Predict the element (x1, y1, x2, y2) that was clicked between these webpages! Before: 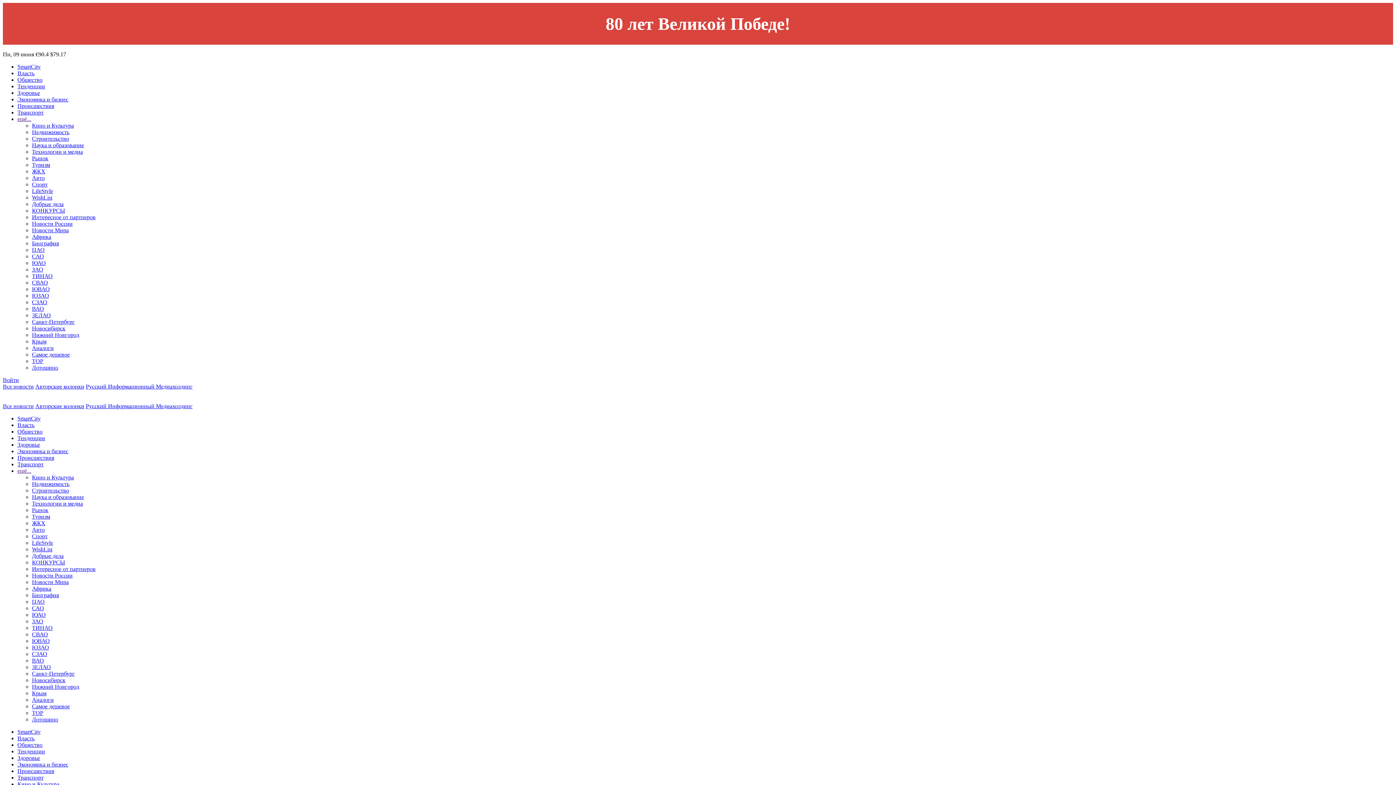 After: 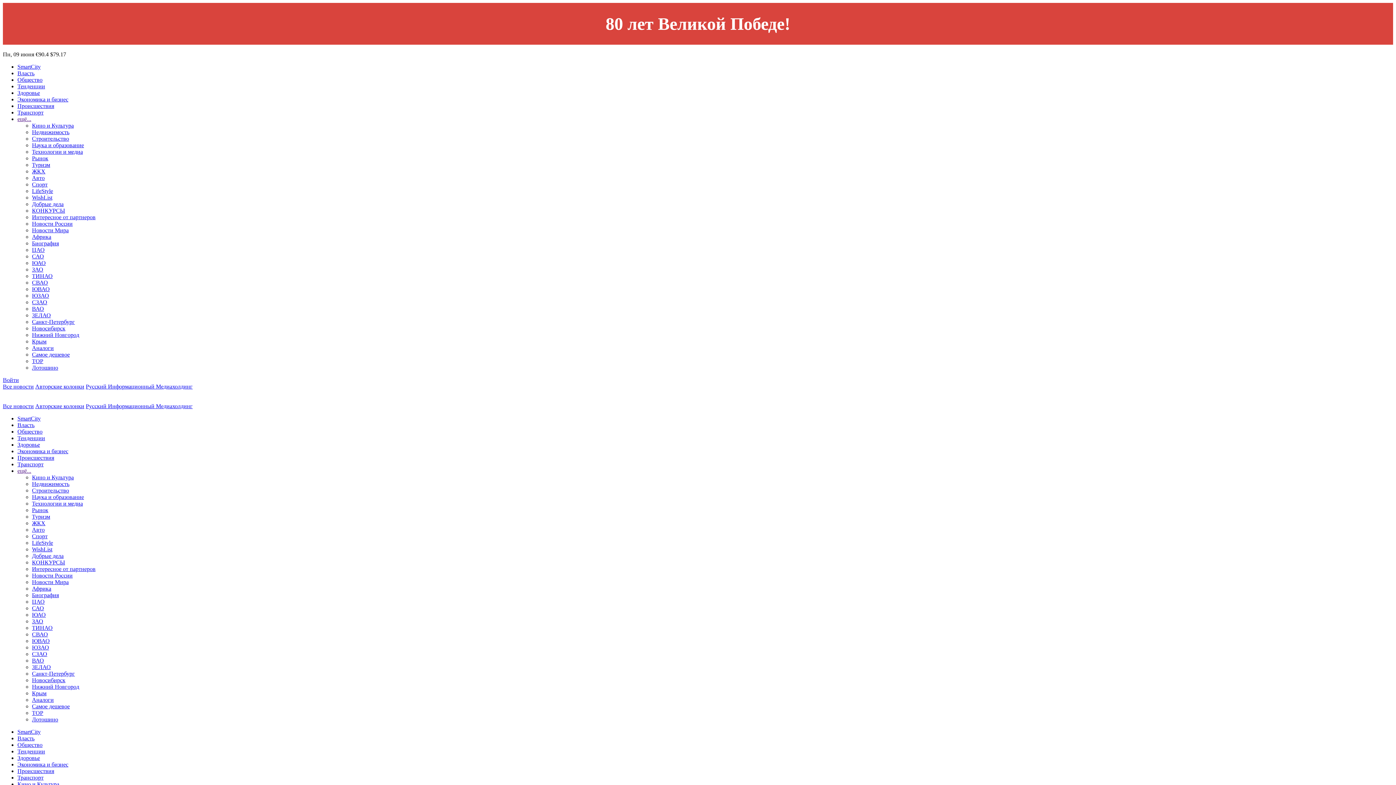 Action: label: Крым bbox: (32, 338, 46, 344)